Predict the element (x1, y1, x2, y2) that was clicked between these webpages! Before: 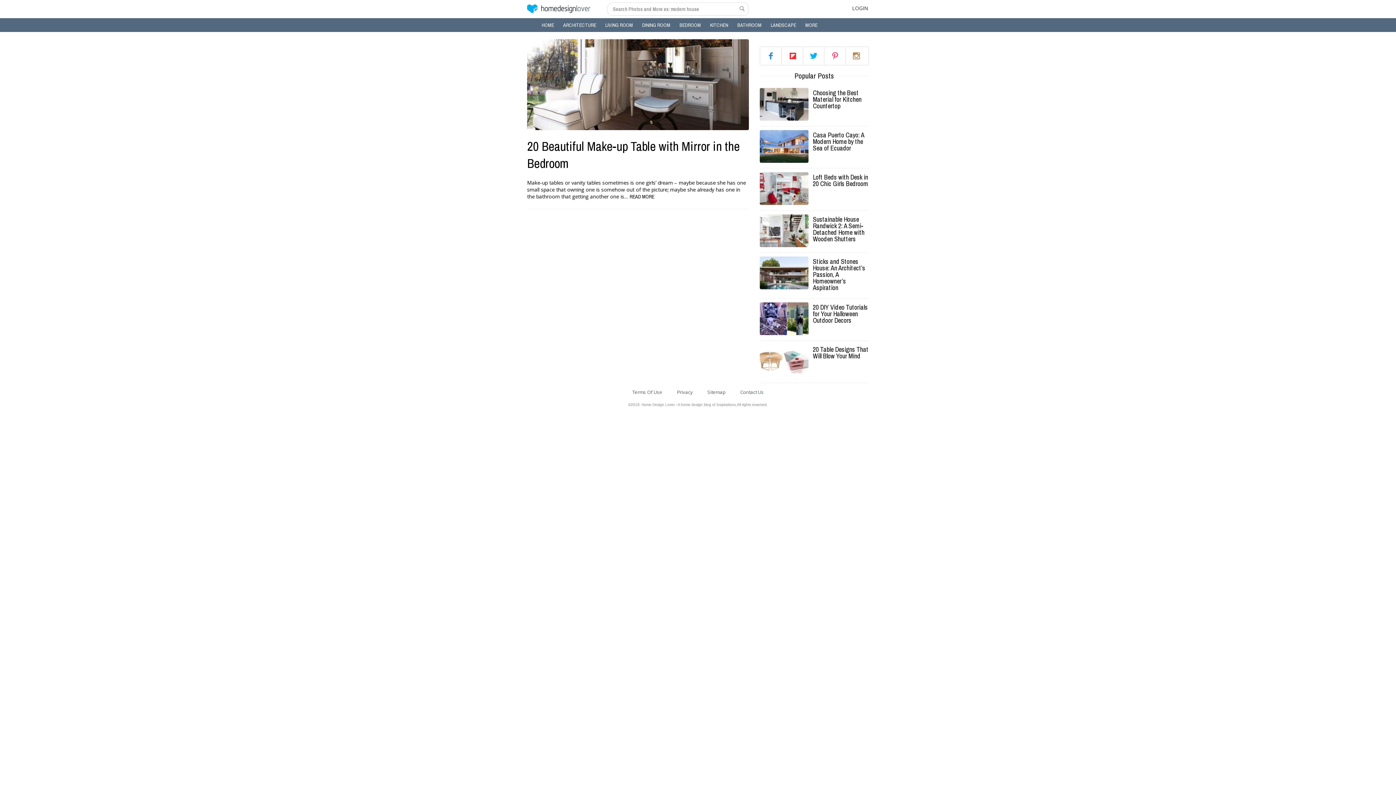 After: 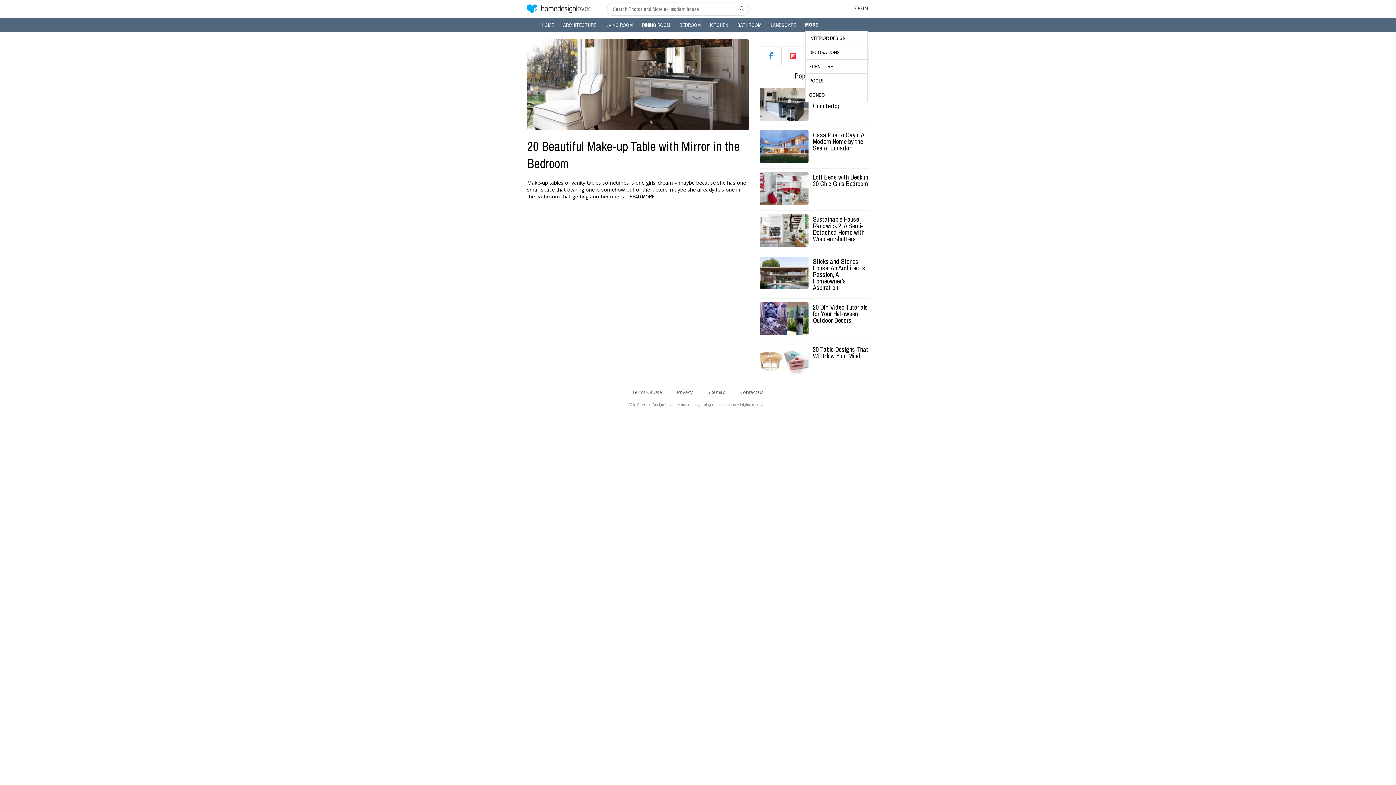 Action: bbox: (805, 18, 817, 32) label: MORE